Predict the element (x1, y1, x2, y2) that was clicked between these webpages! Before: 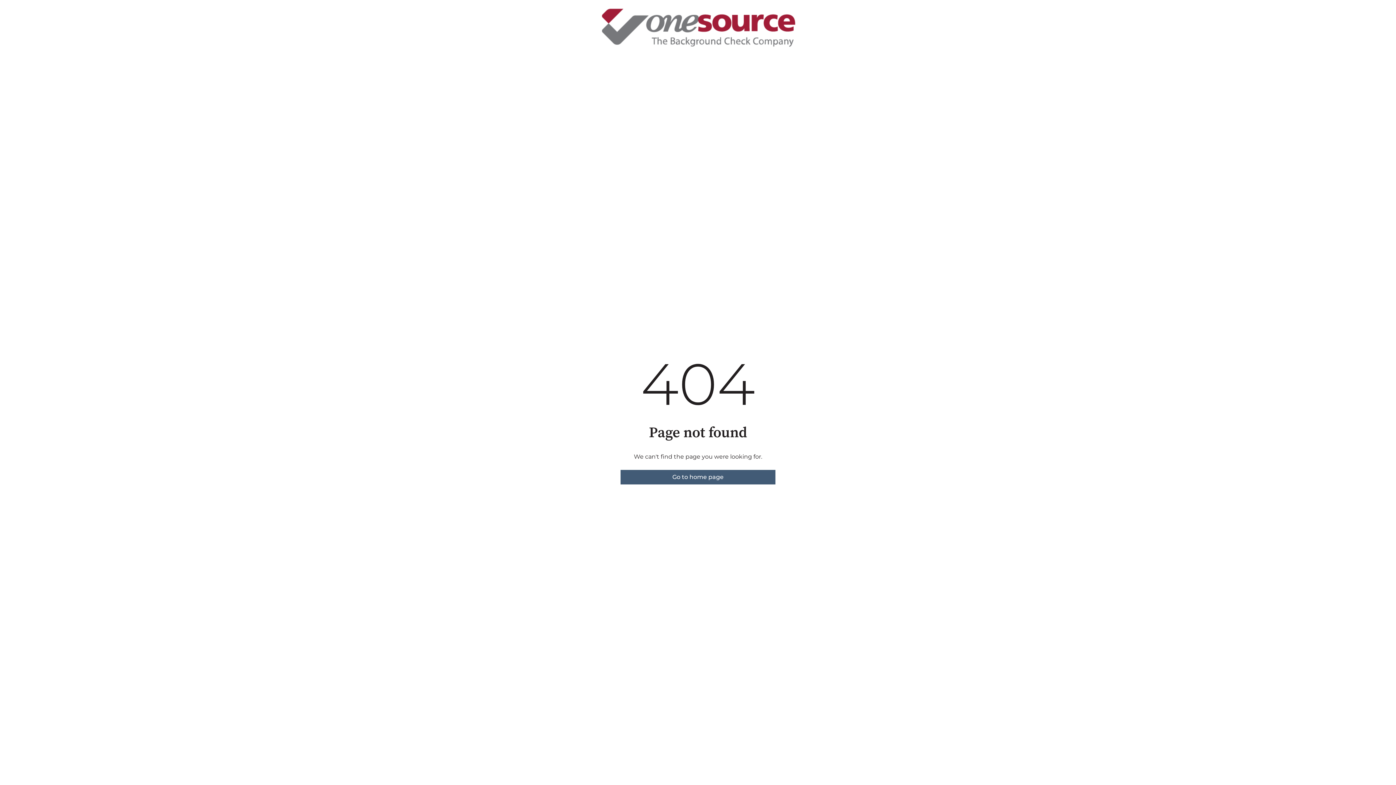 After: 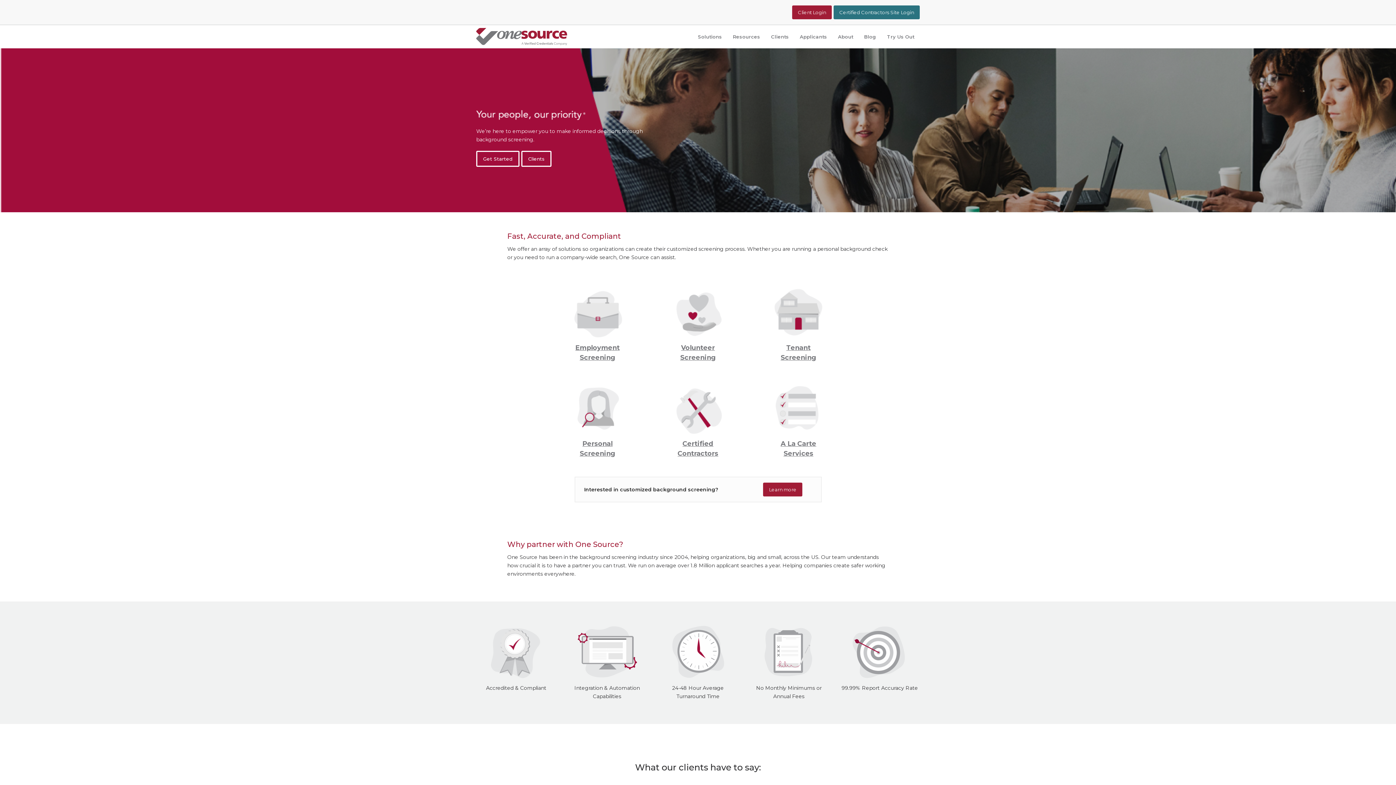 Action: bbox: (620, 470, 775, 484) label: Go to home page